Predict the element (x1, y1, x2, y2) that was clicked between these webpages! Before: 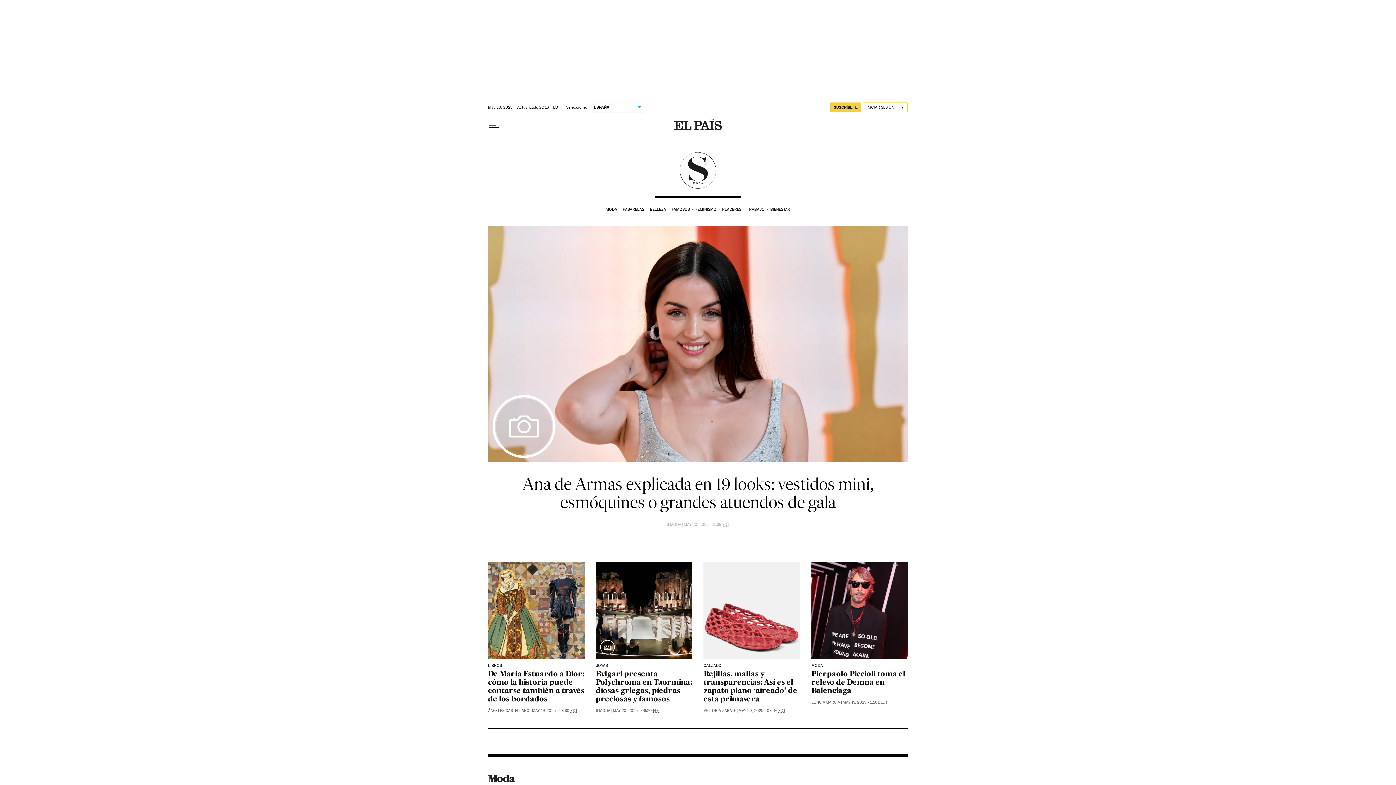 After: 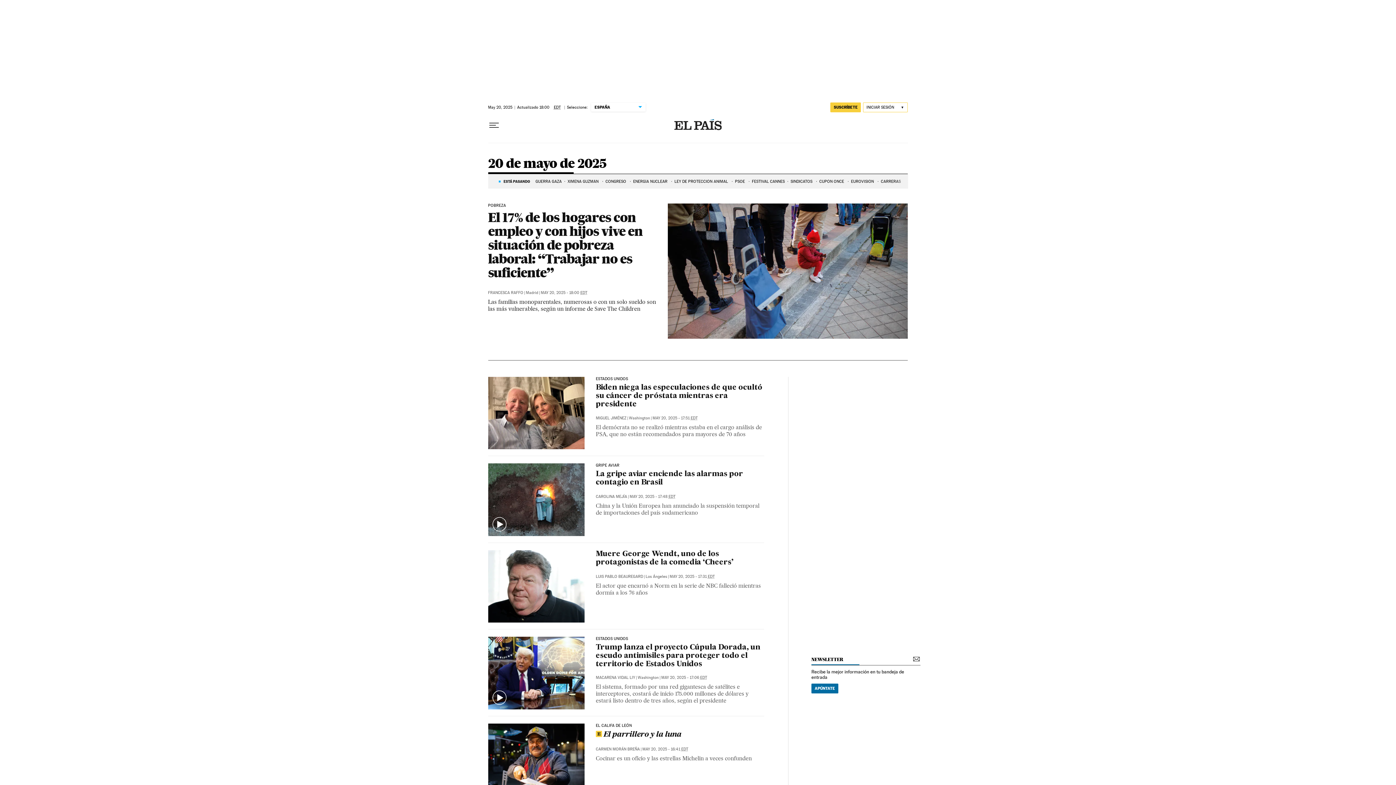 Action: label: MAY 20, 2025 - 11:39 EDT bbox: (683, 522, 729, 527)